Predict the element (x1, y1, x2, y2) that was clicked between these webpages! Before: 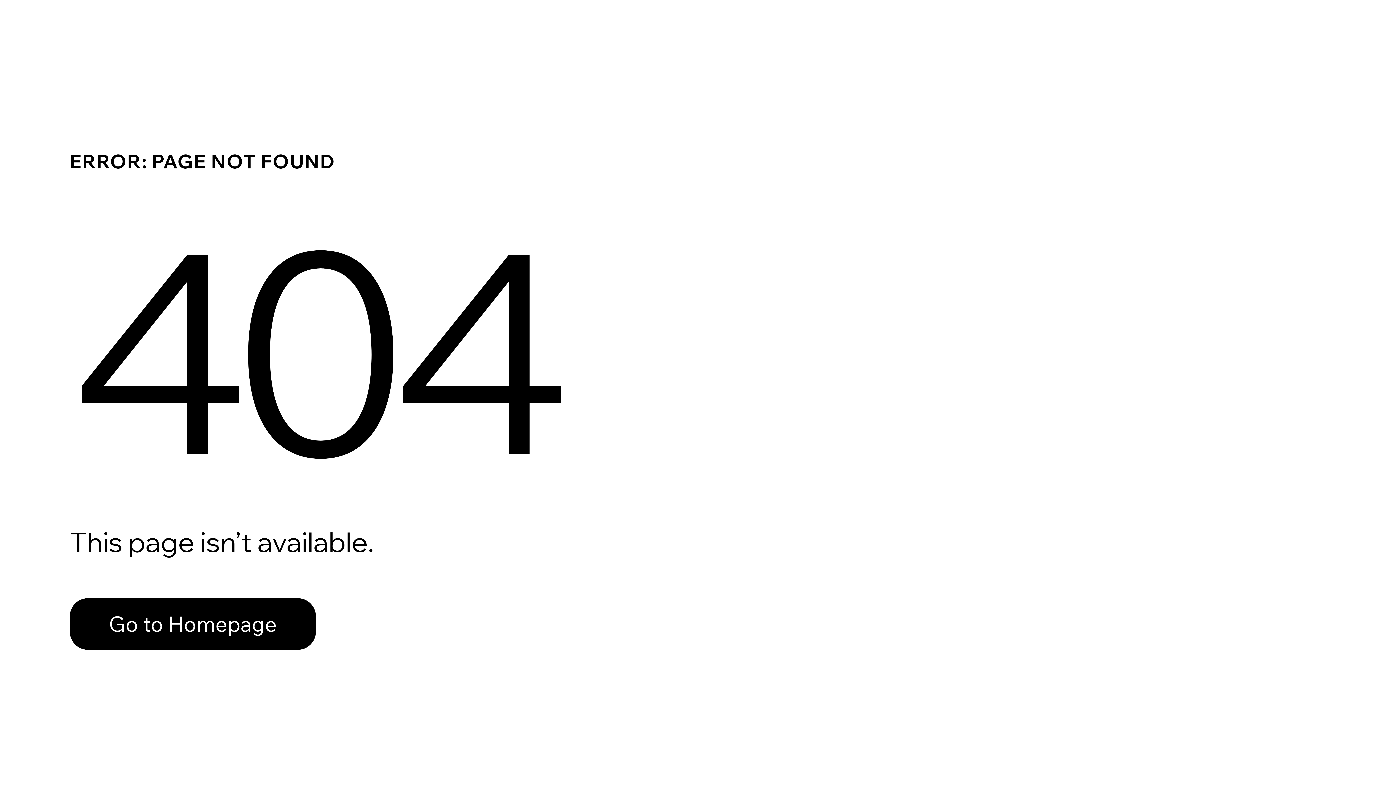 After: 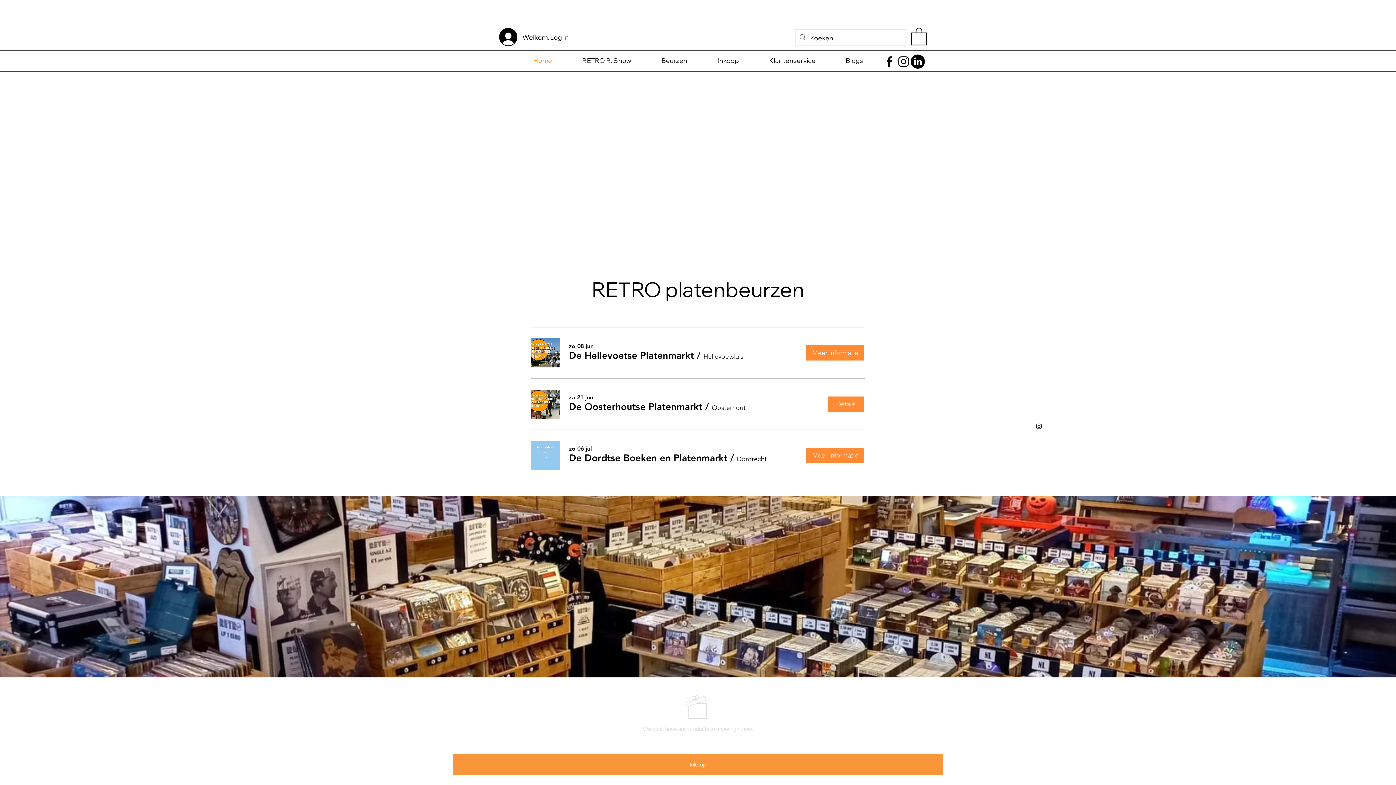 Action: bbox: (69, 598, 316, 650) label: Go to Homepage